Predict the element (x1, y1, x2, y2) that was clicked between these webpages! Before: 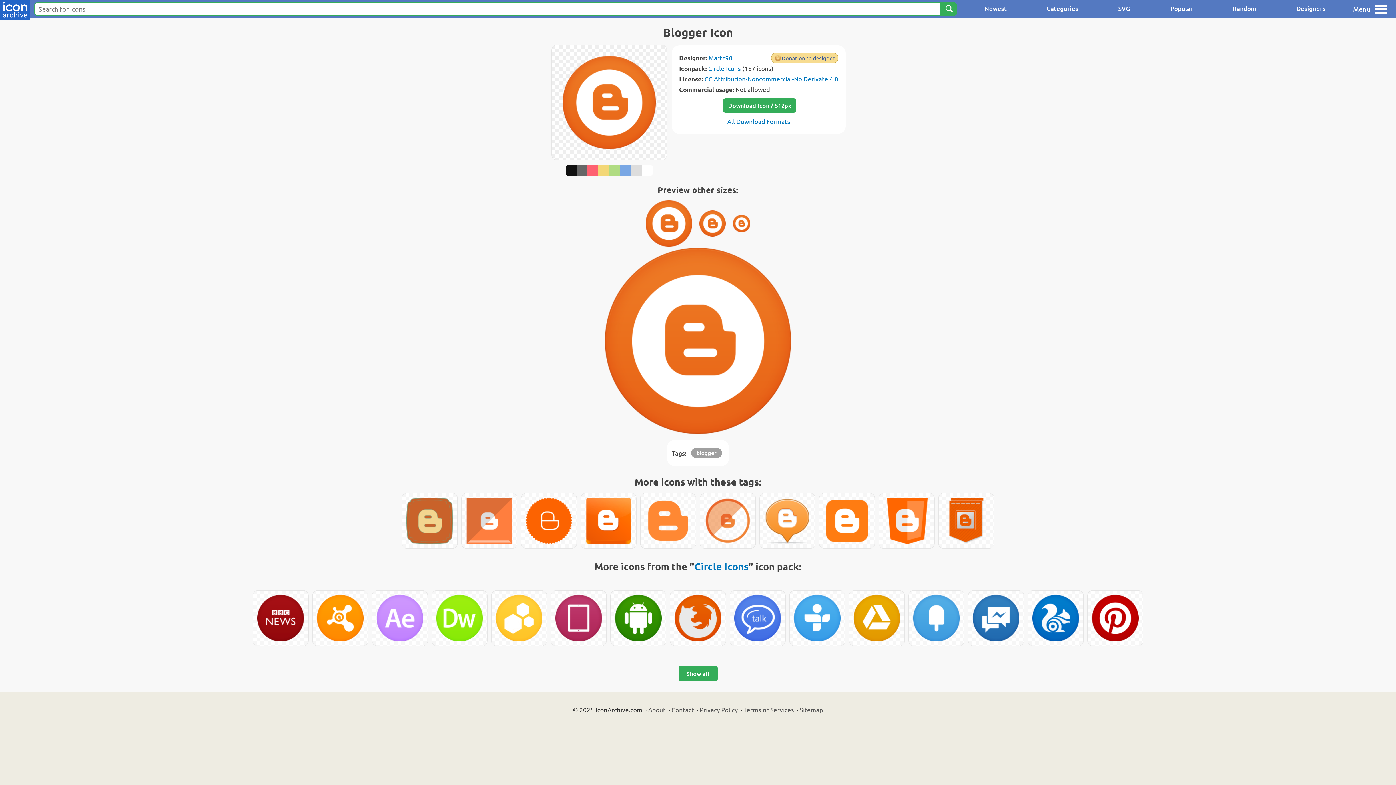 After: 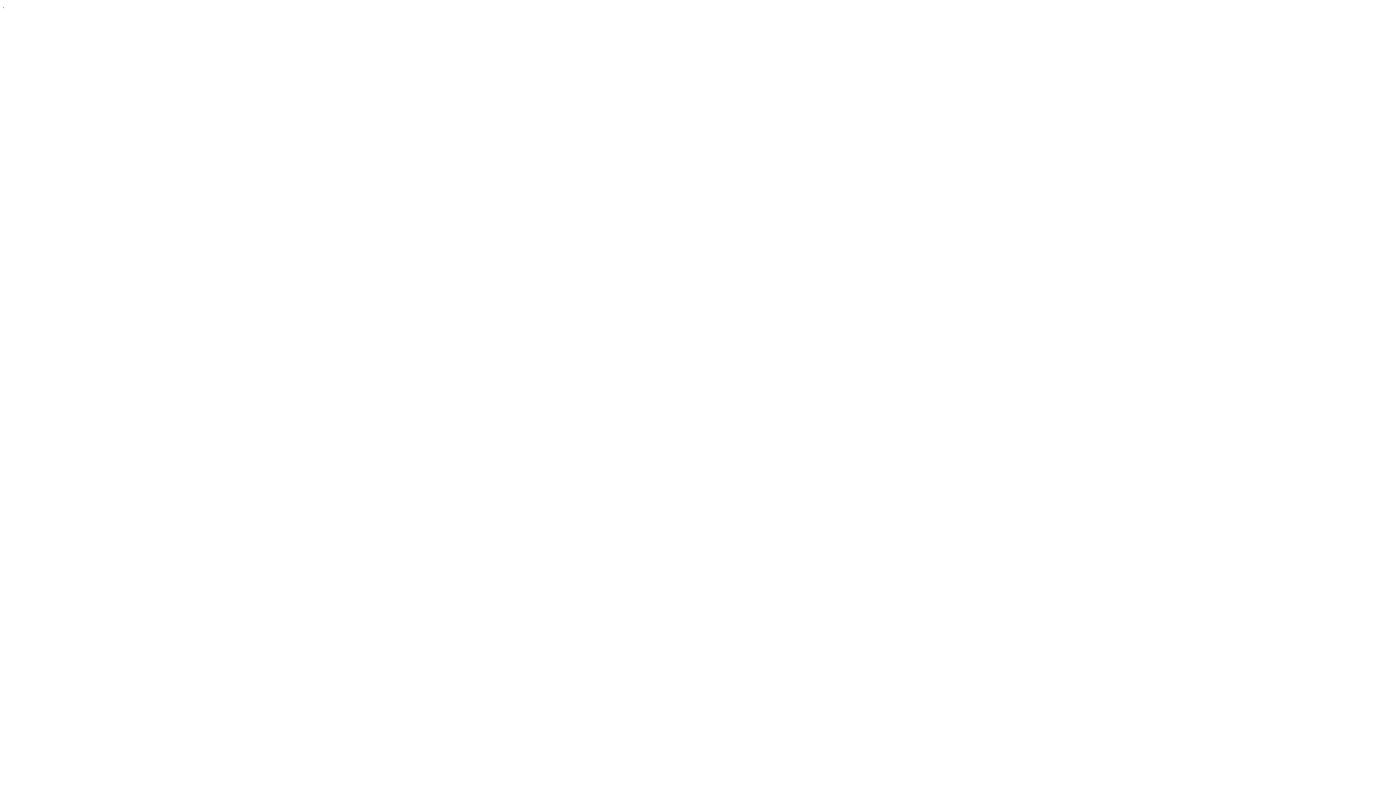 Action: label: Privacy Policy bbox: (700, 706, 737, 713)